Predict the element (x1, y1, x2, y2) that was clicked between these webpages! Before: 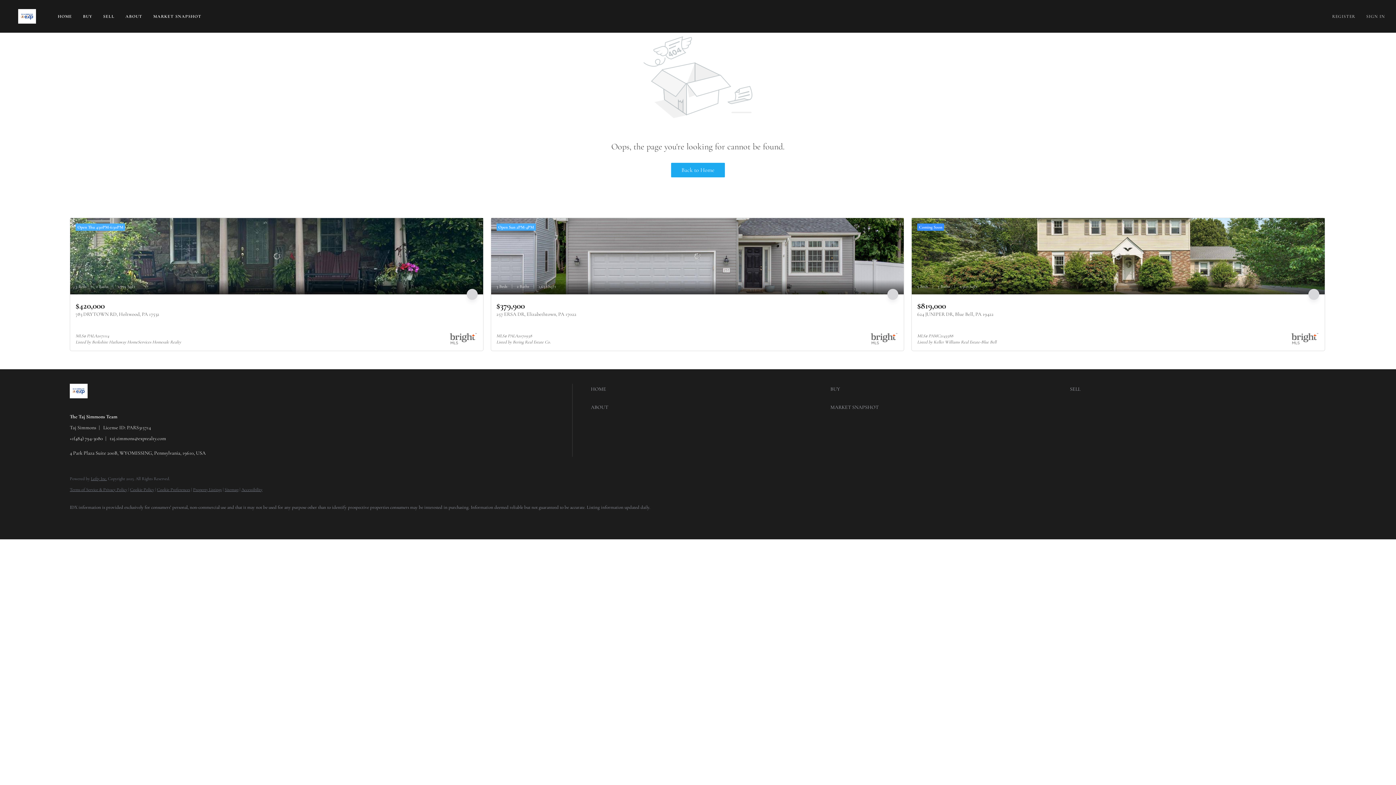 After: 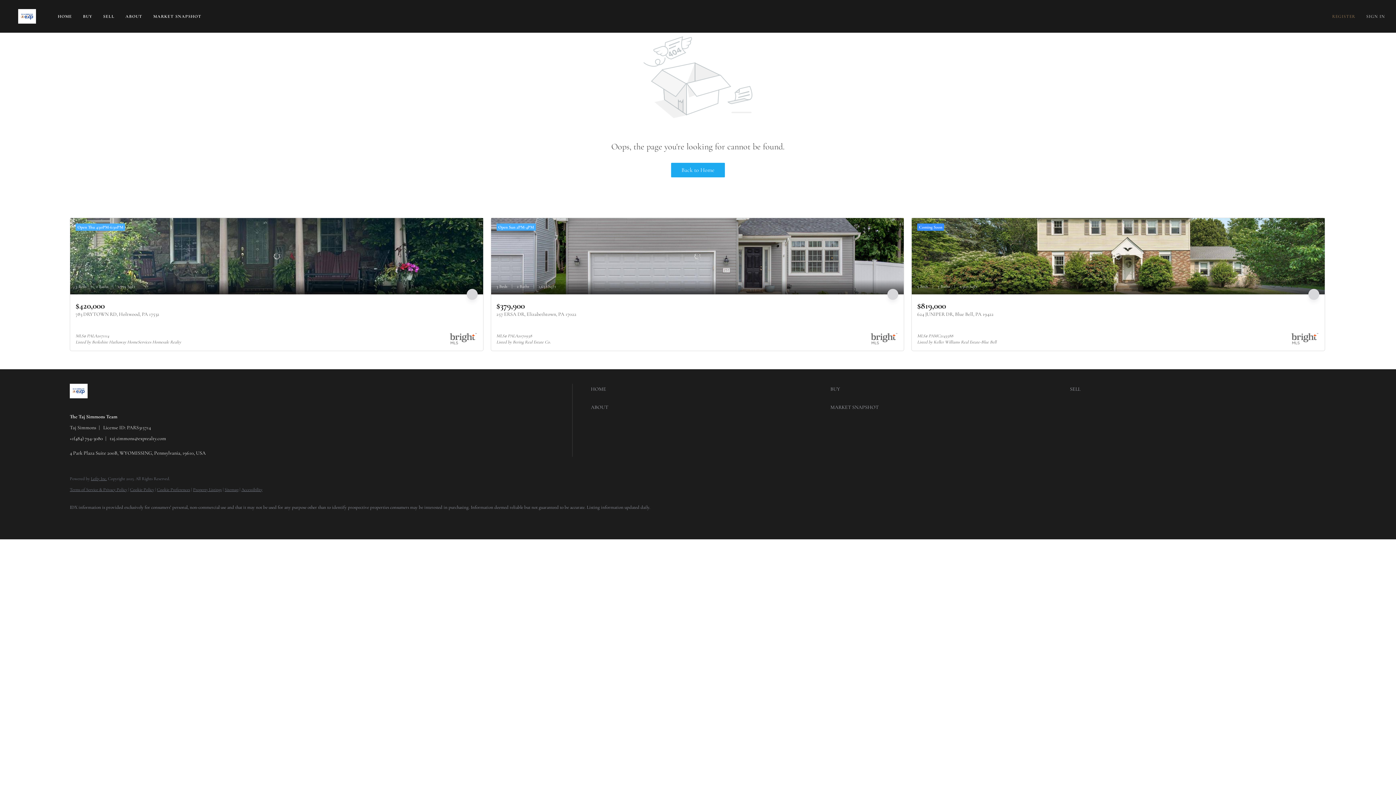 Action: bbox: (1332, 3, 1366, 29) label: REGISTER